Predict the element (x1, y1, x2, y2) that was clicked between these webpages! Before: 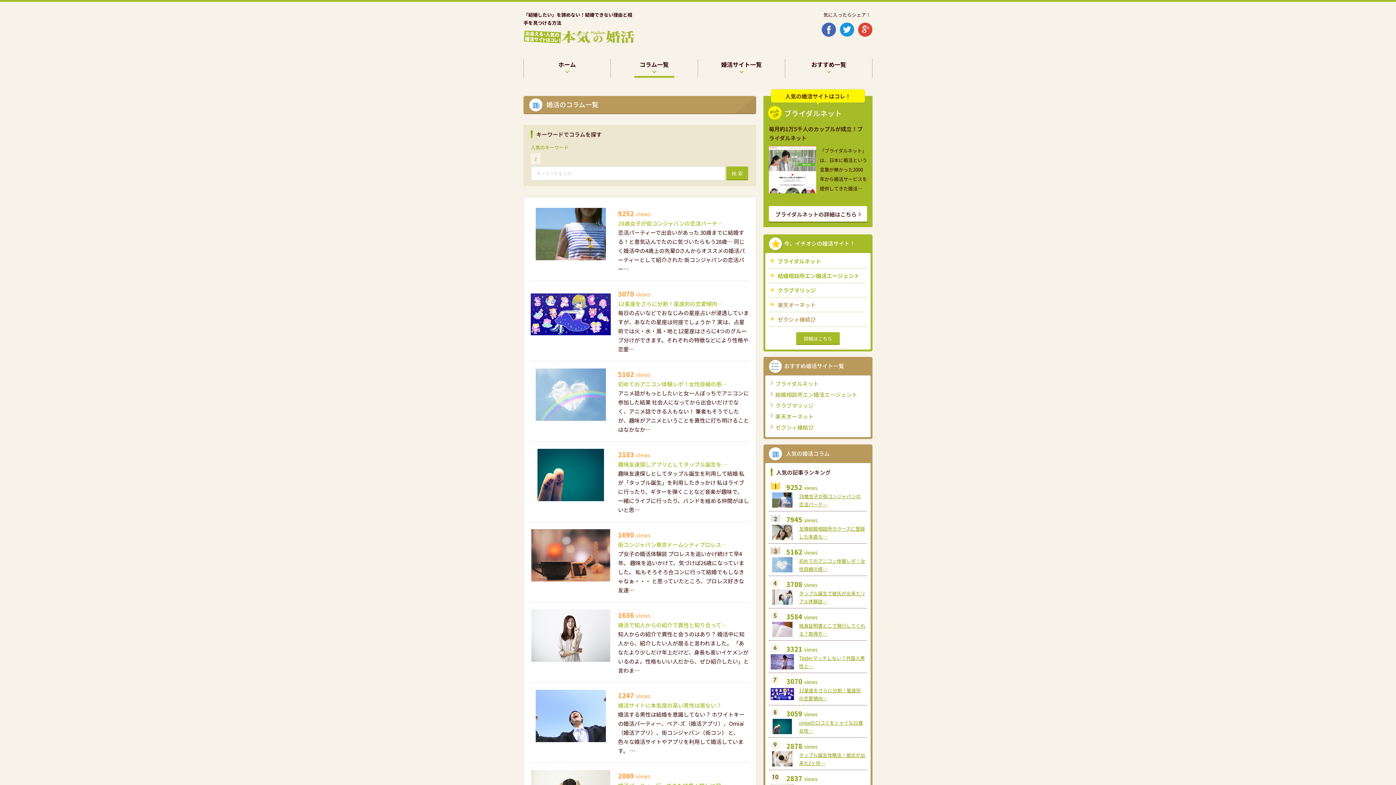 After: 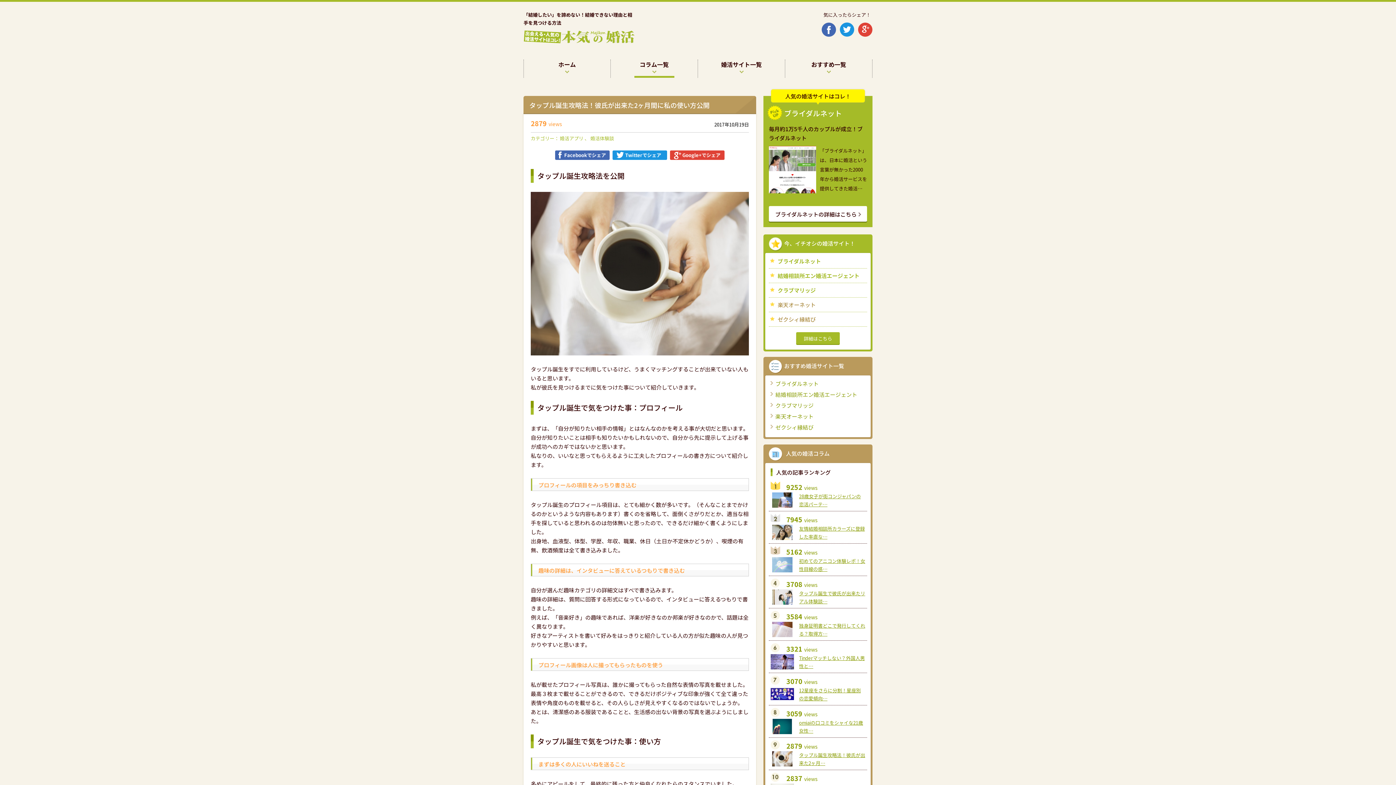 Action: bbox: (770, 740, 865, 767) label: 2878views

タップル誕生攻略法！彼氏が出来た2ヶ月…